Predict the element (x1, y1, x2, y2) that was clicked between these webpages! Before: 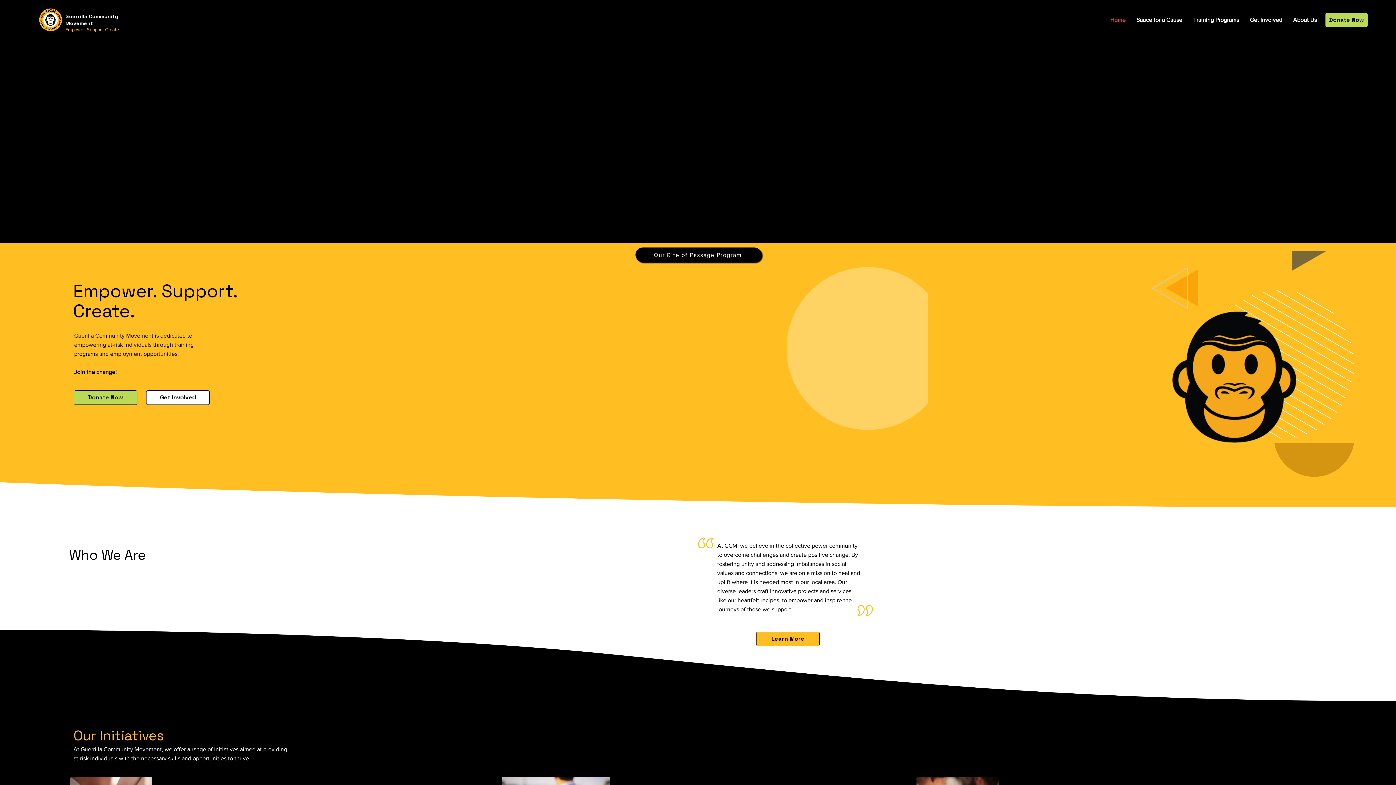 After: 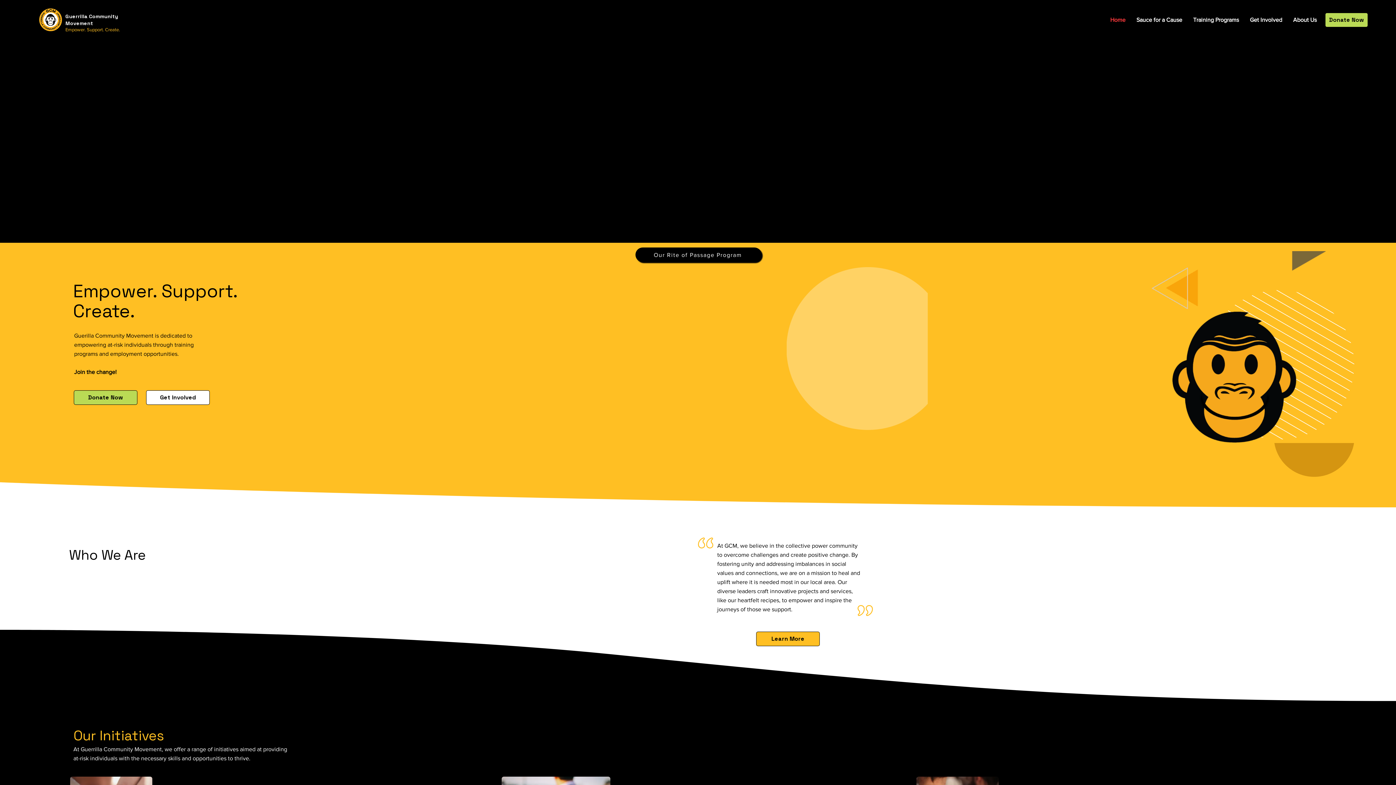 Action: label: Donate Now bbox: (73, 390, 137, 405)